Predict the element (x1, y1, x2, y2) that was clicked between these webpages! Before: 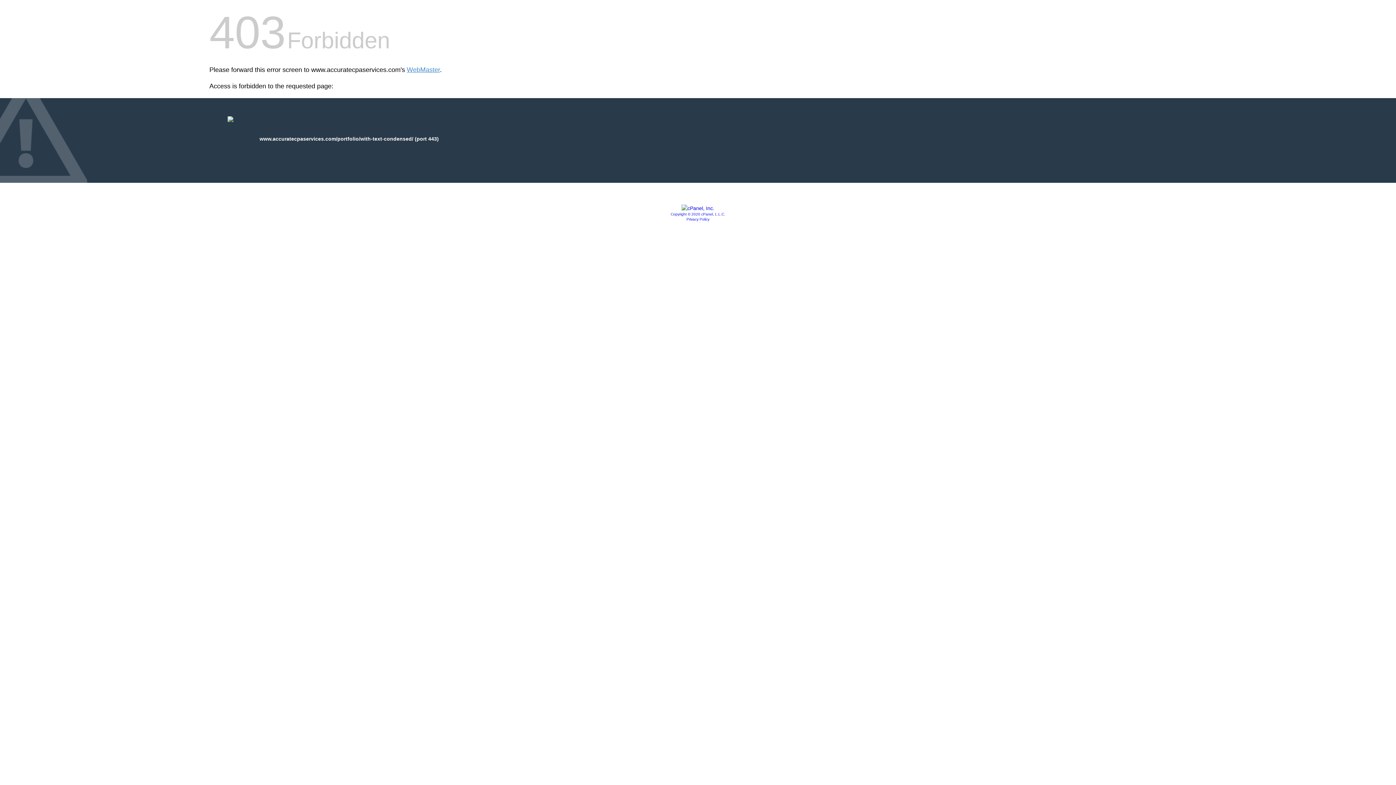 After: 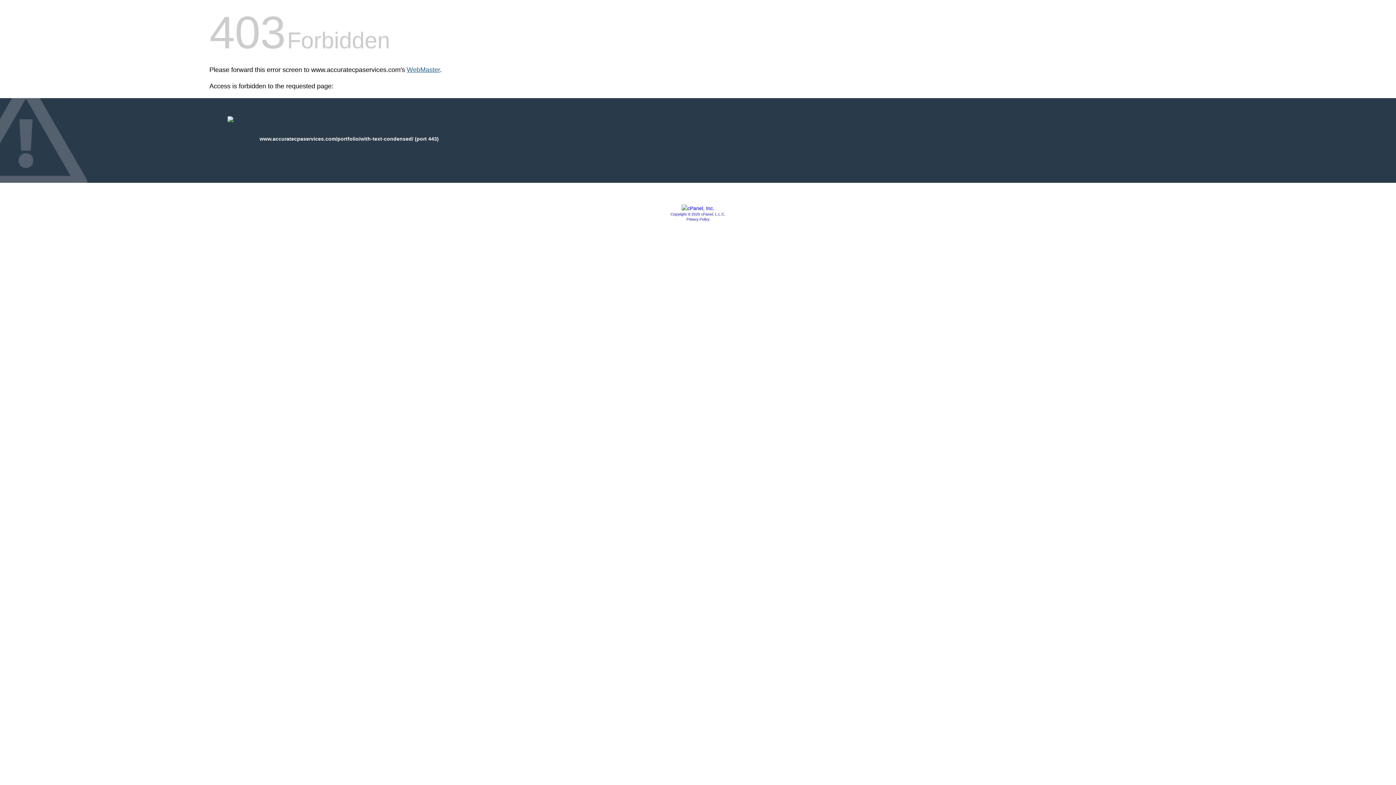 Action: label: WebMaster bbox: (406, 66, 440, 73)